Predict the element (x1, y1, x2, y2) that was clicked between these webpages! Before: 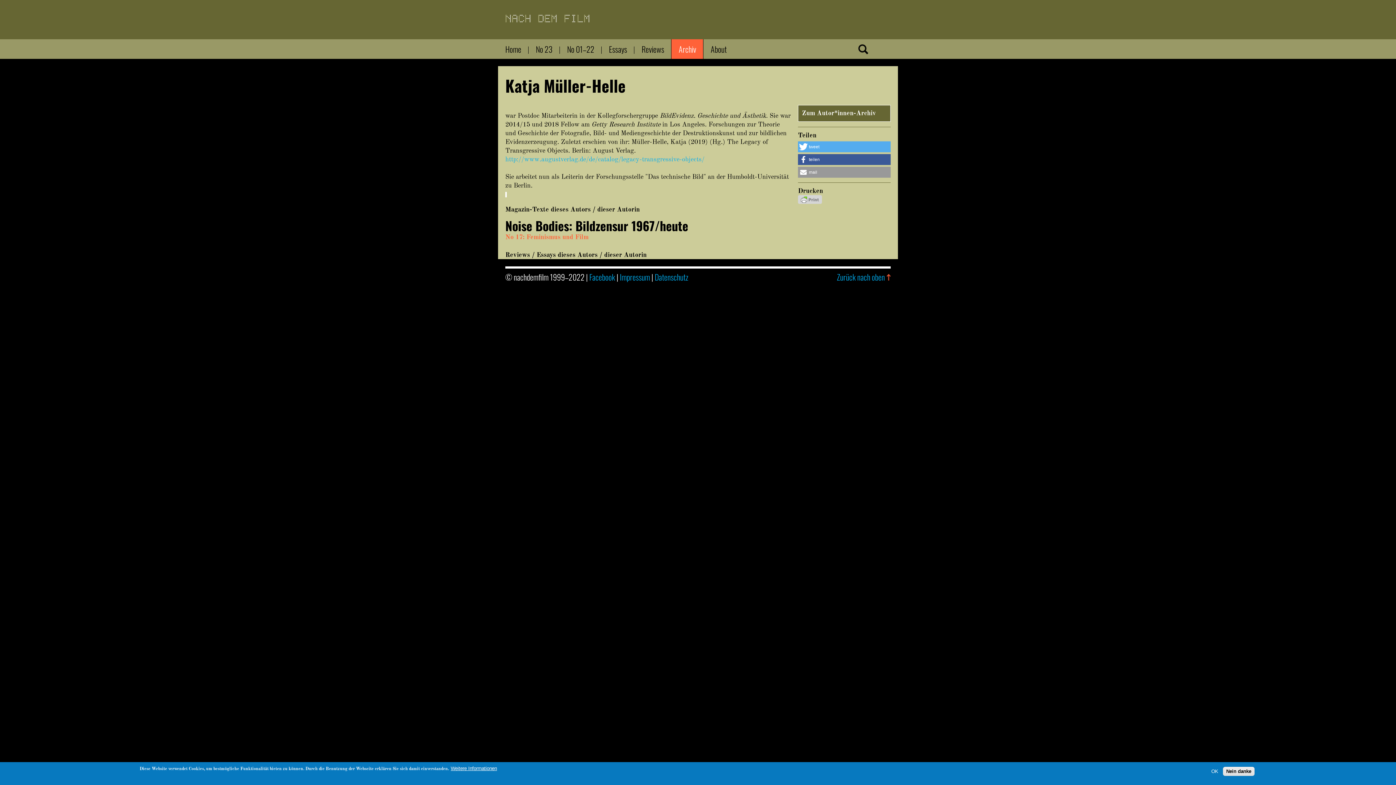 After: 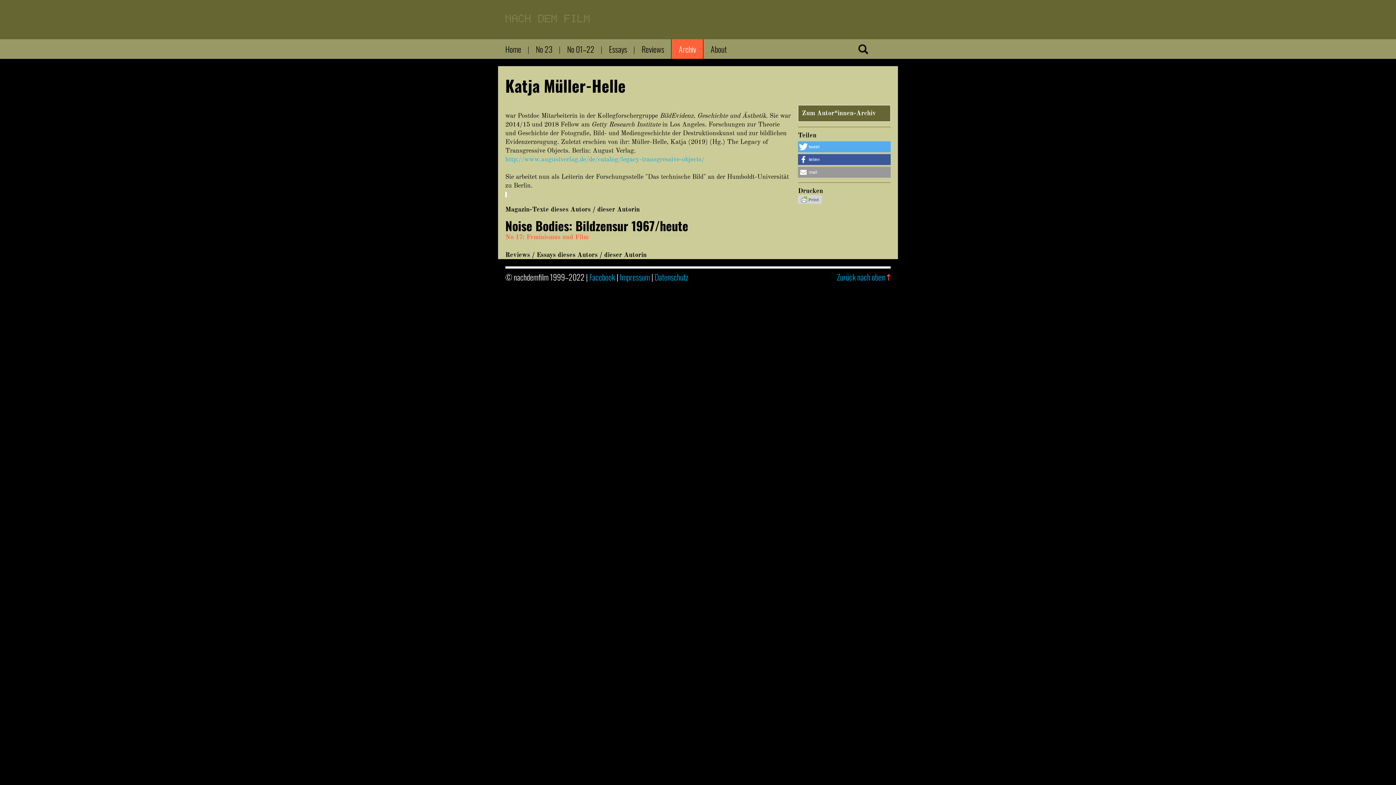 Action: bbox: (1223, 767, 1254, 776) label: Nein danke